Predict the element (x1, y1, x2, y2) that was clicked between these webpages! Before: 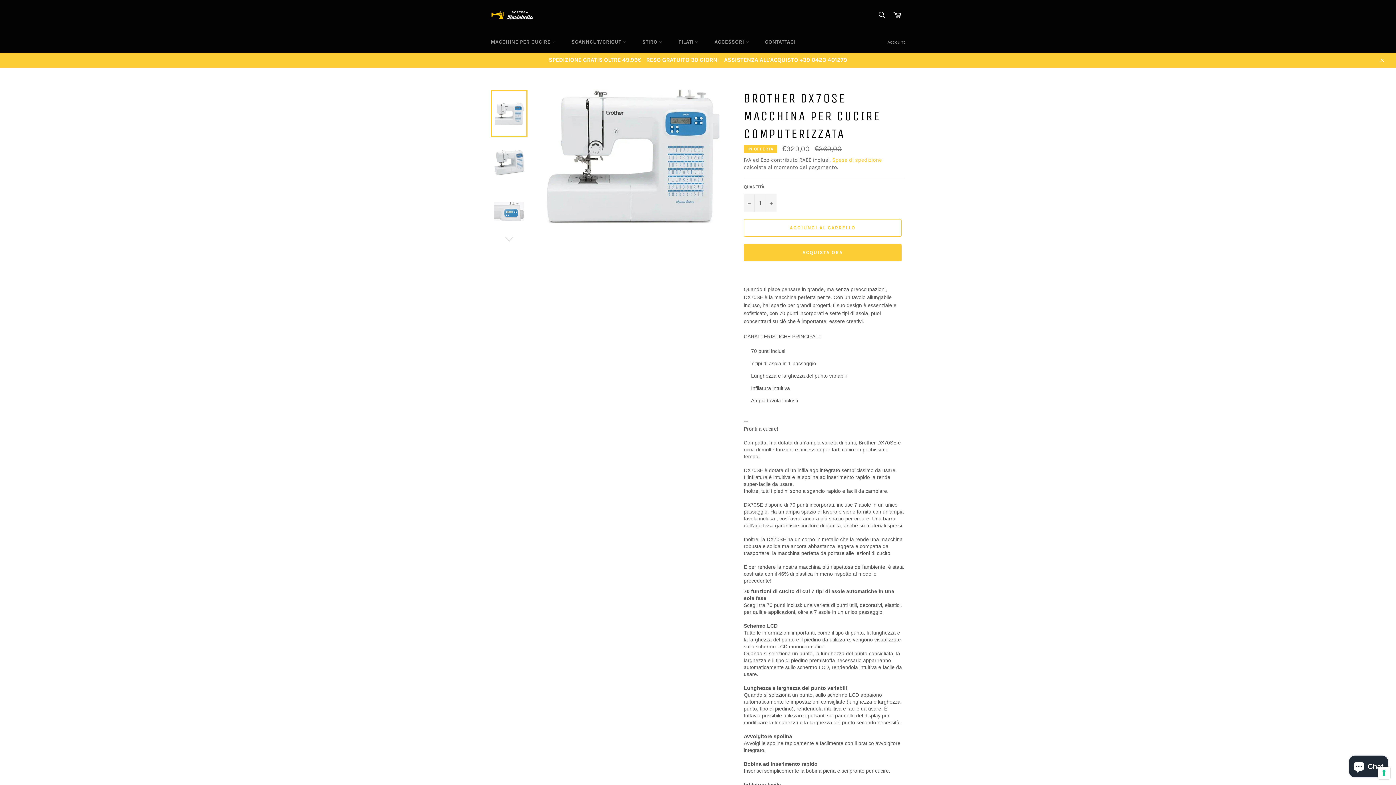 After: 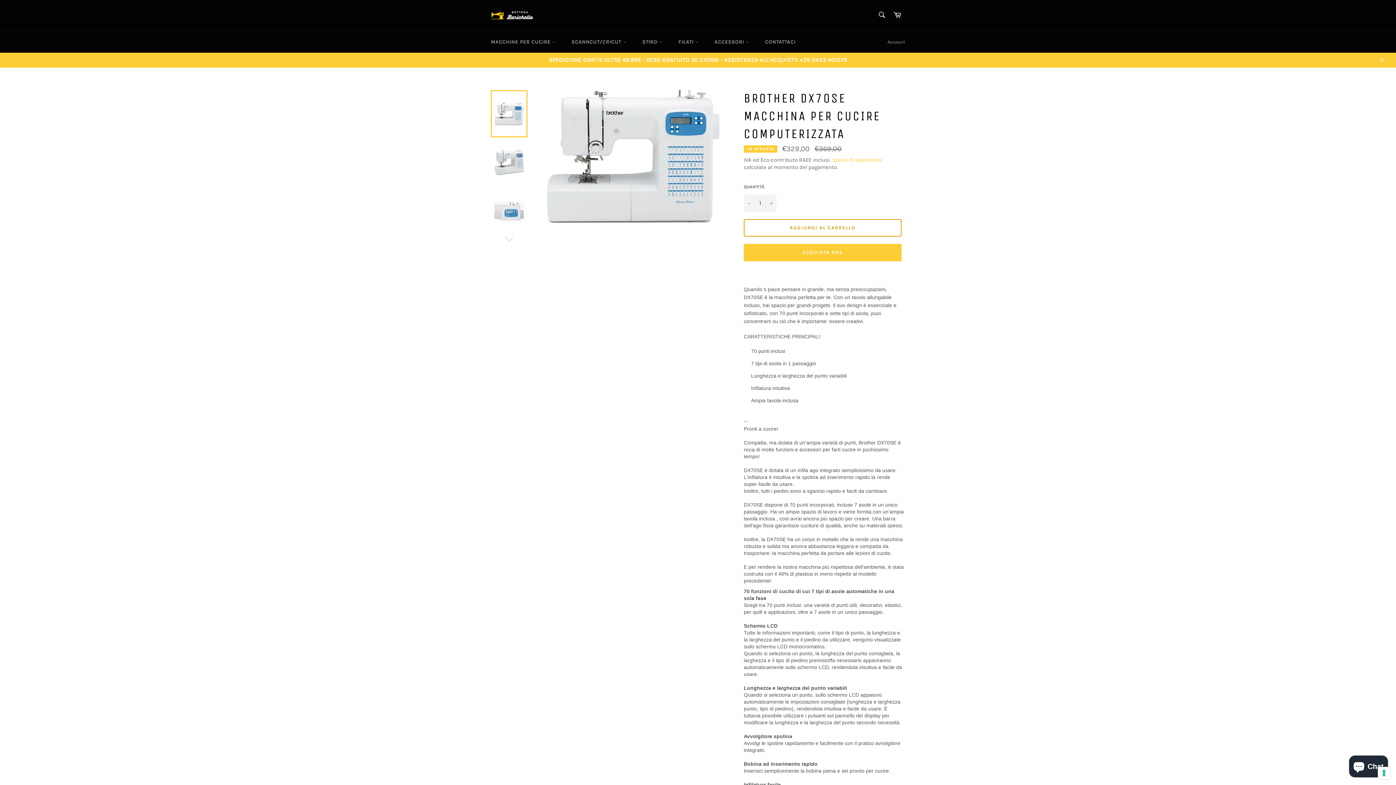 Action: label: AGGIUNGI AL CARRELLO bbox: (744, 219, 901, 236)